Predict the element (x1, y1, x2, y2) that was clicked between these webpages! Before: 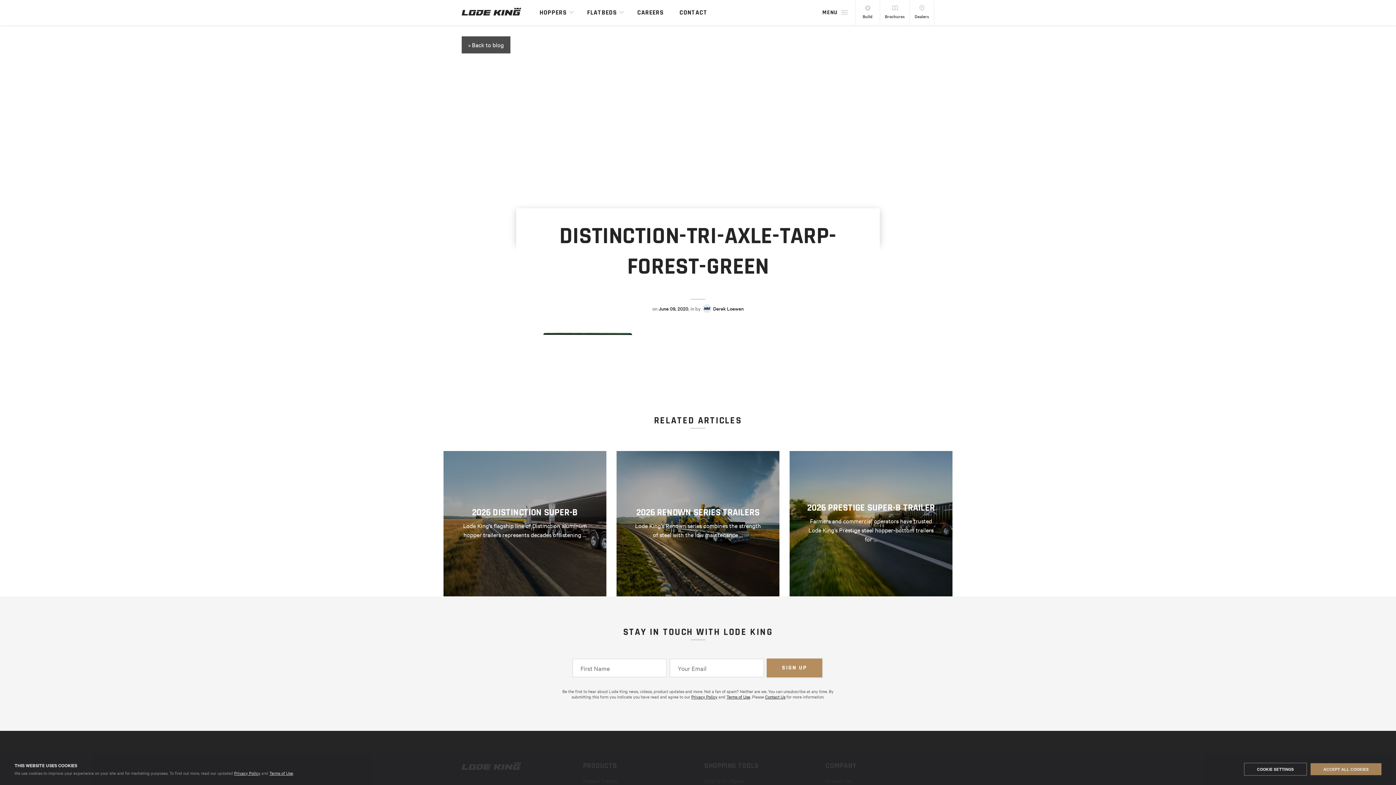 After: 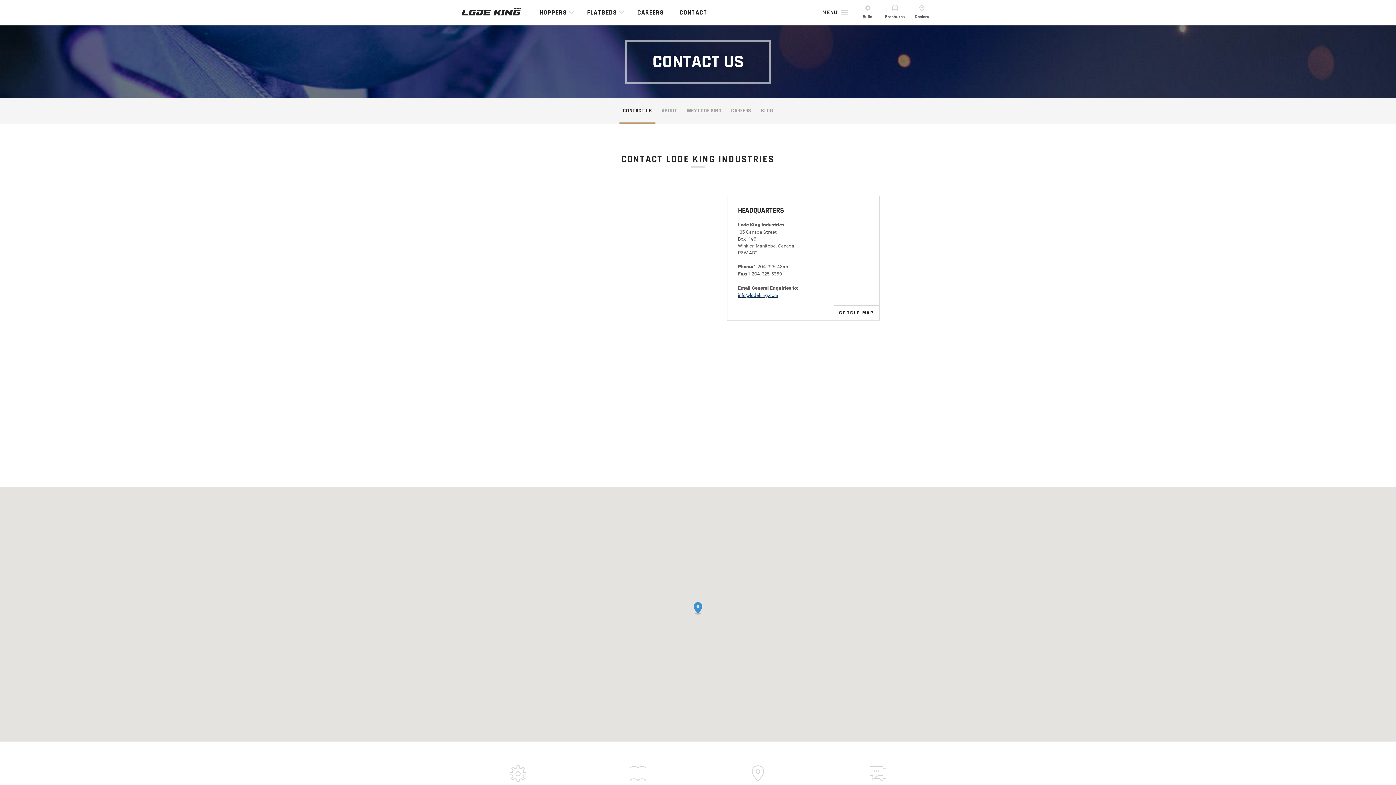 Action: bbox: (671, 0, 707, 25) label: CONTACT